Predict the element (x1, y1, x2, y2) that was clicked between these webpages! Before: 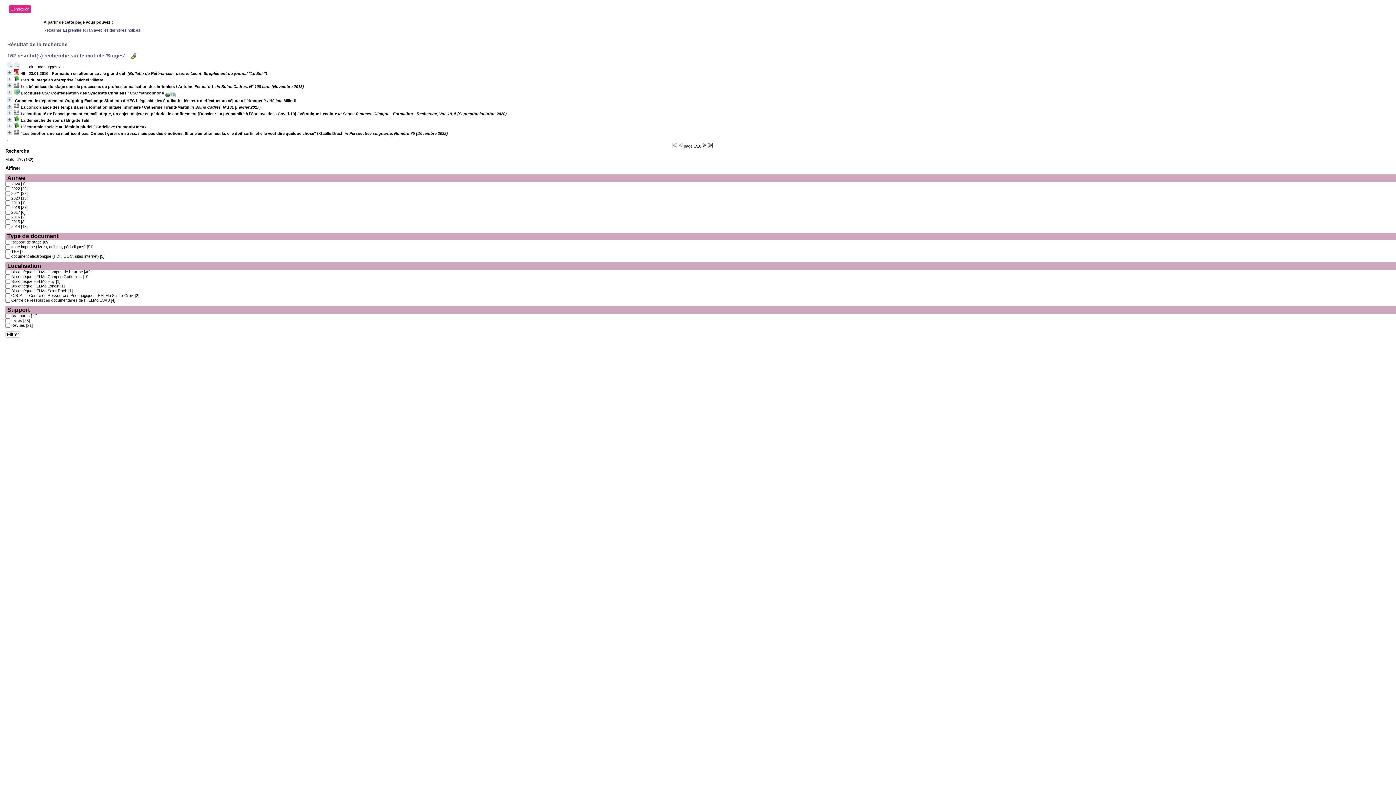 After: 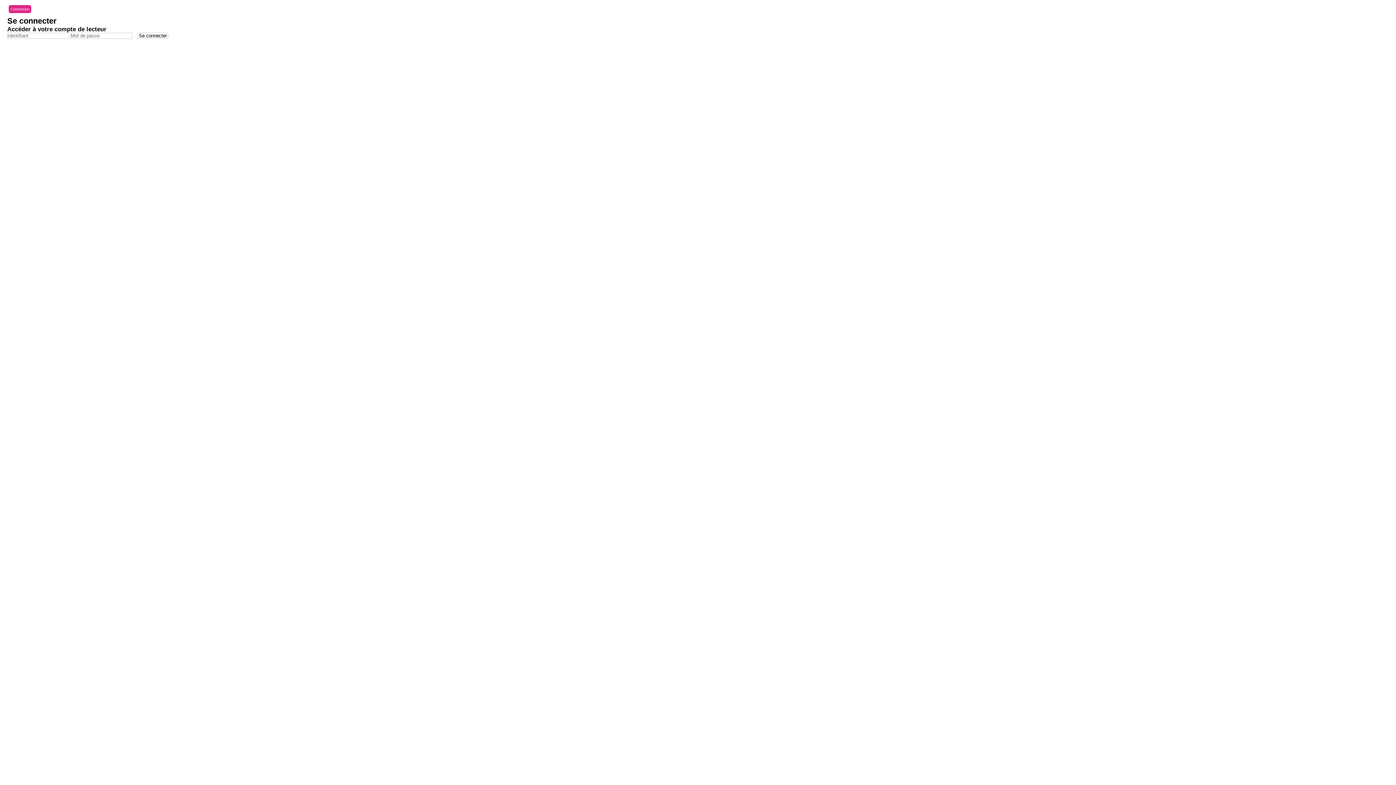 Action: bbox: (10, 6, 29, 11) label: Connexion